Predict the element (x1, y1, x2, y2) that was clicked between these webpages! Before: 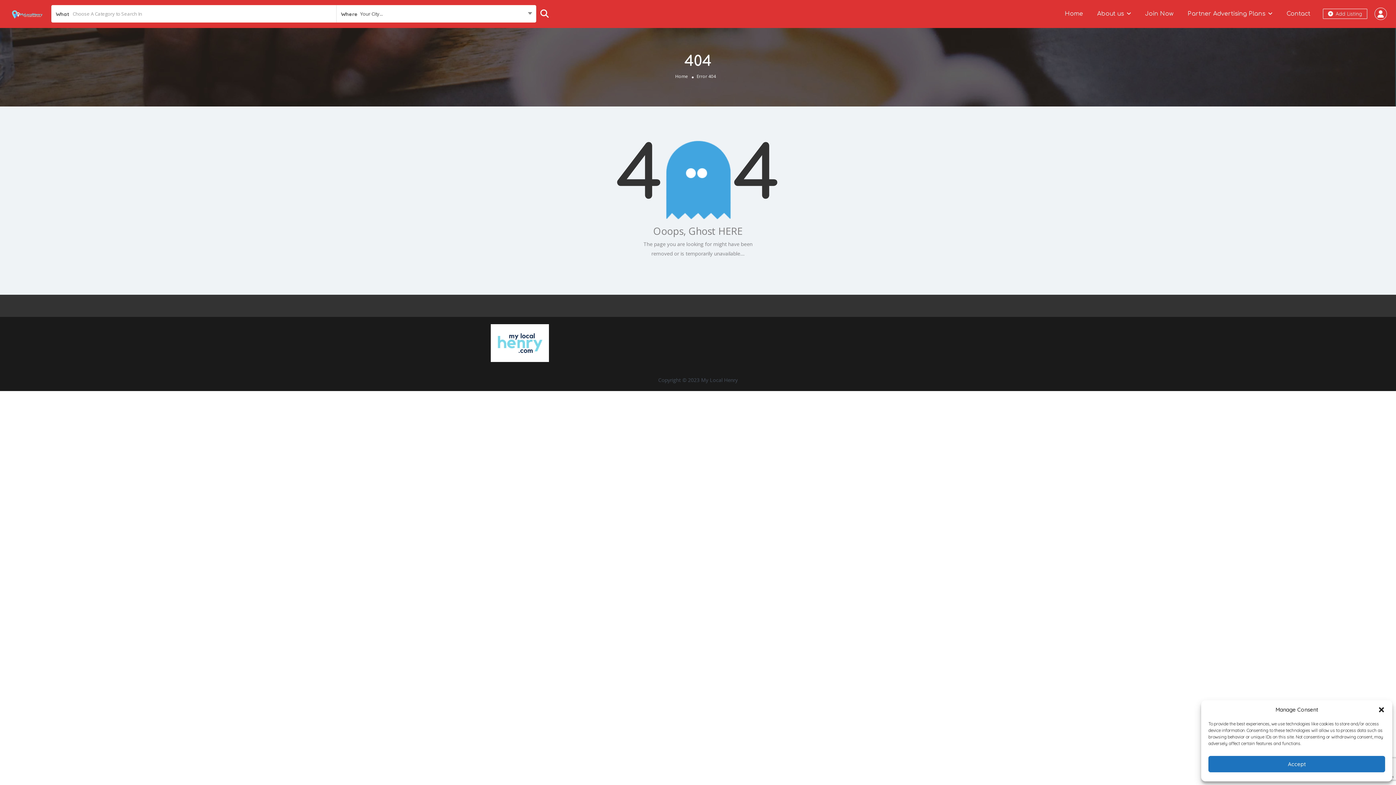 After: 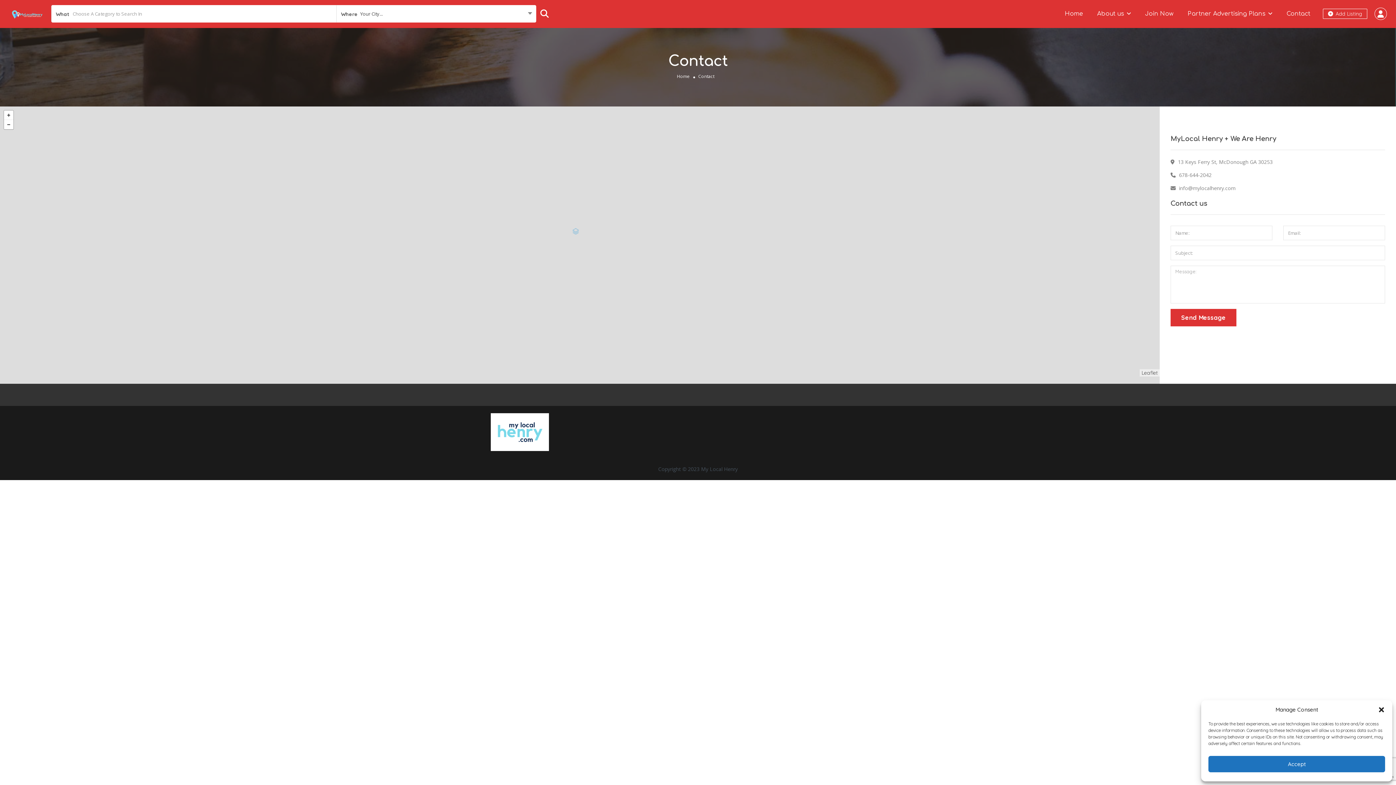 Action: bbox: (1286, 10, 1310, 17) label: Contact